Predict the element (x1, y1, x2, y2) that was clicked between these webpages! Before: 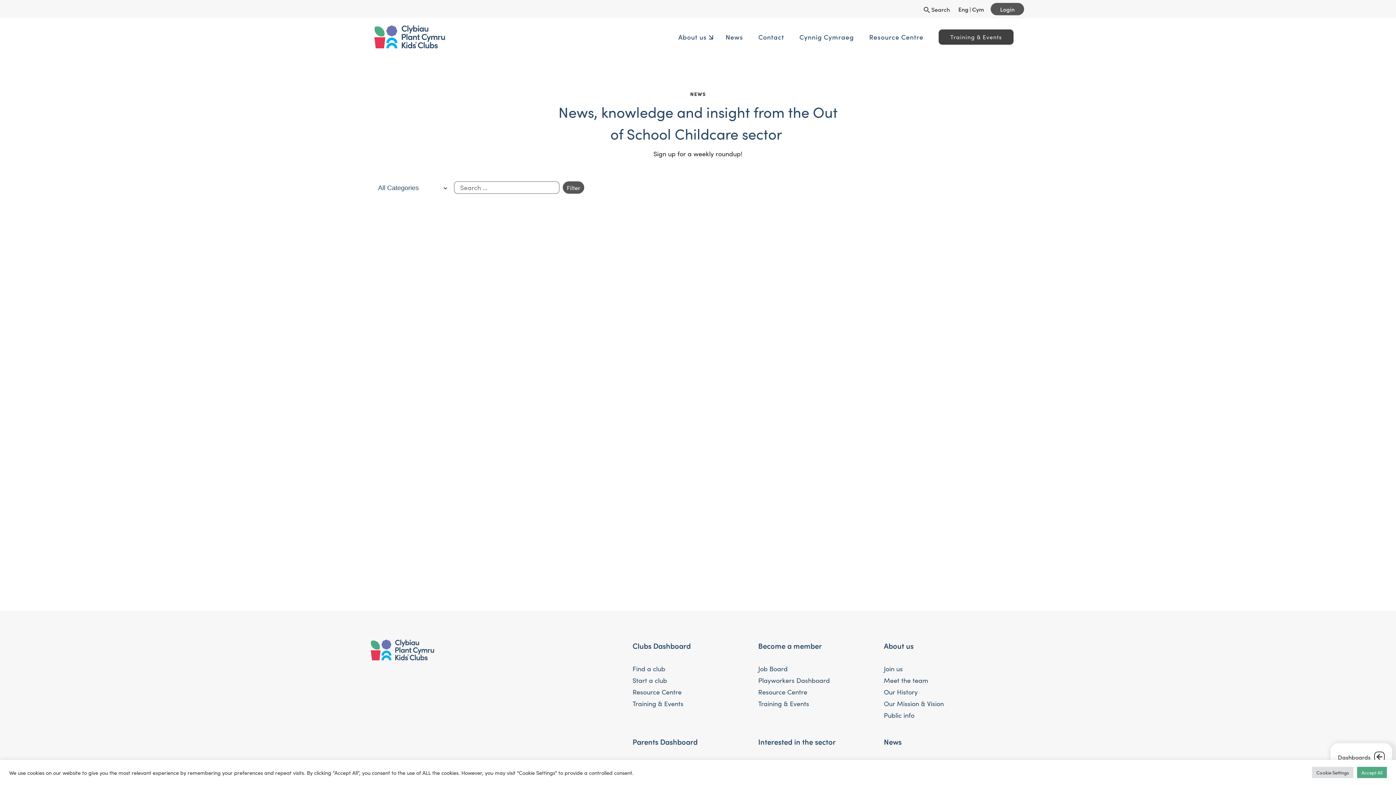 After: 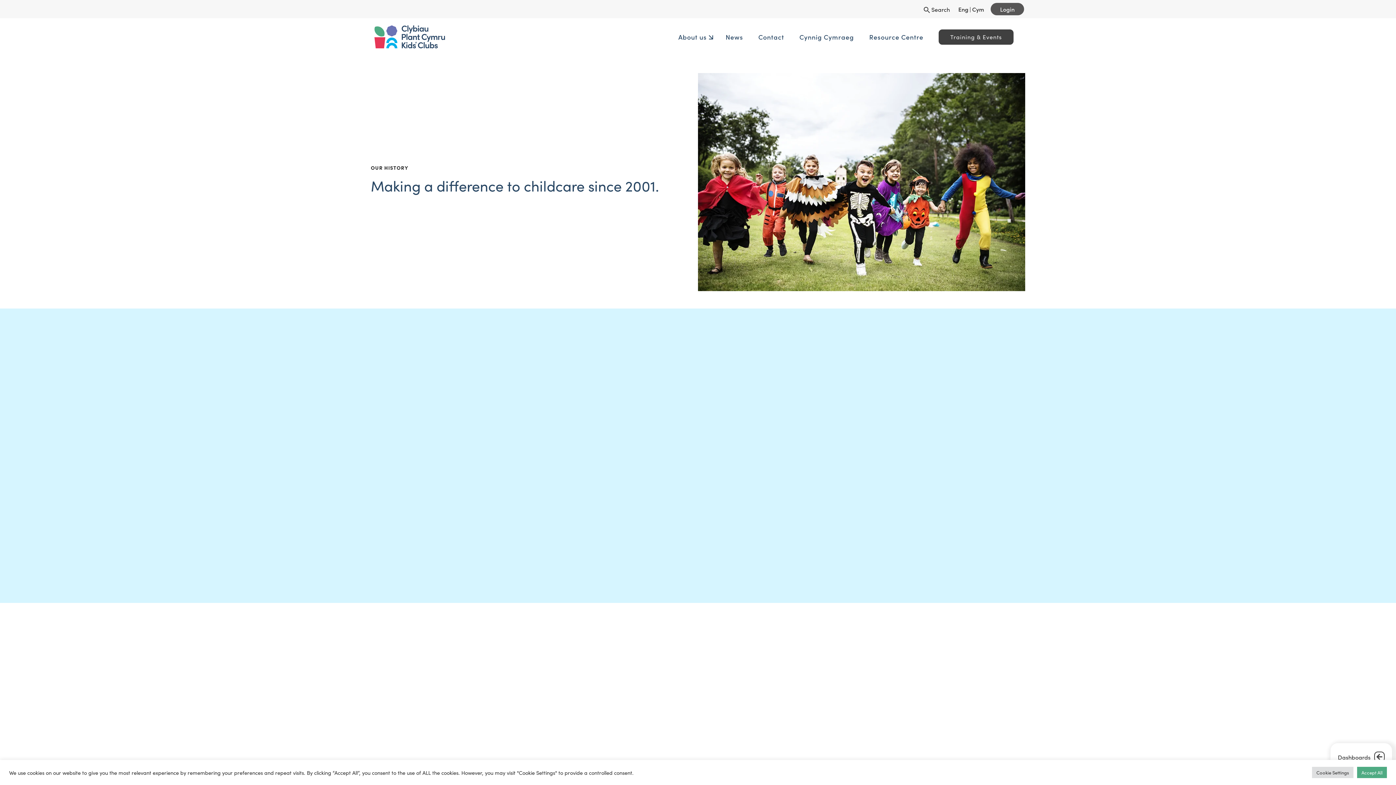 Action: label: Our History bbox: (884, 686, 917, 698)